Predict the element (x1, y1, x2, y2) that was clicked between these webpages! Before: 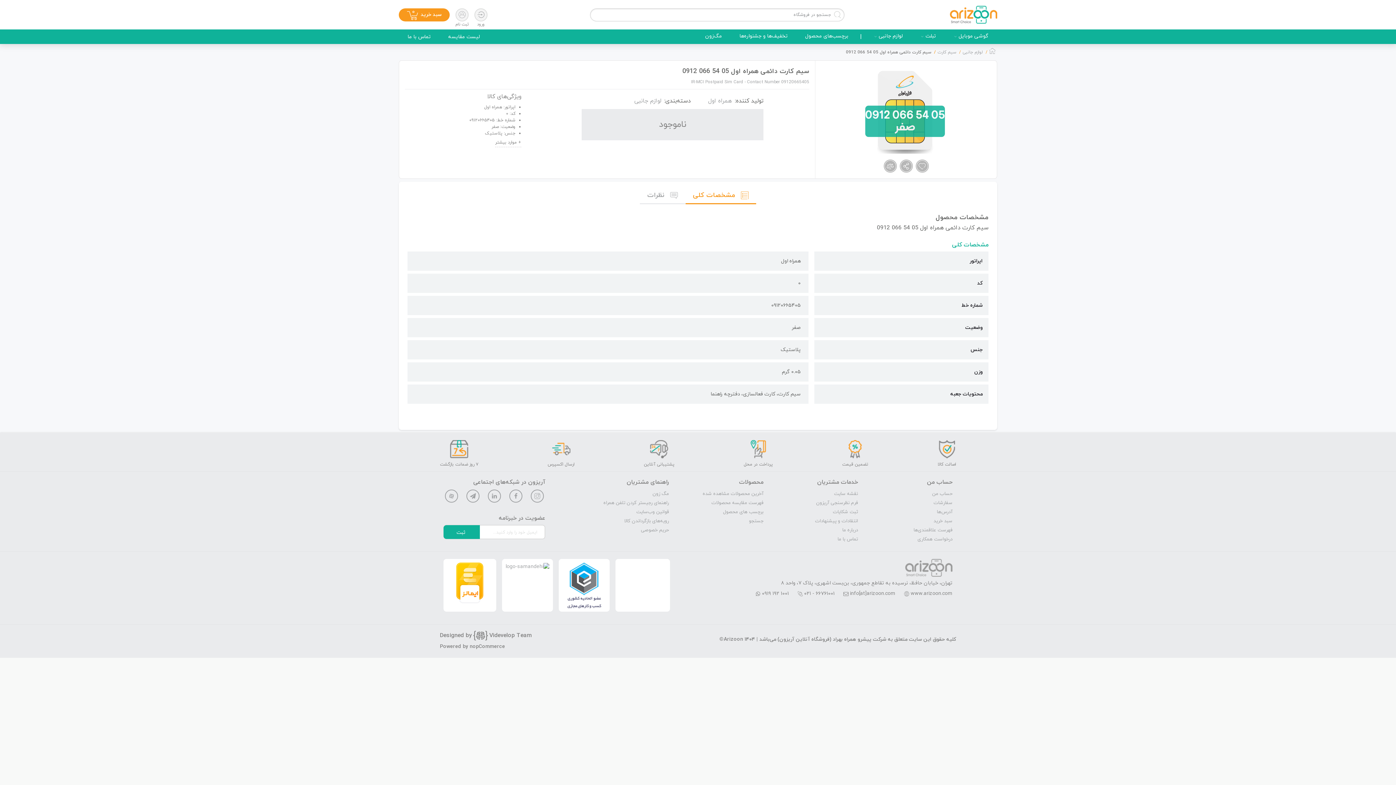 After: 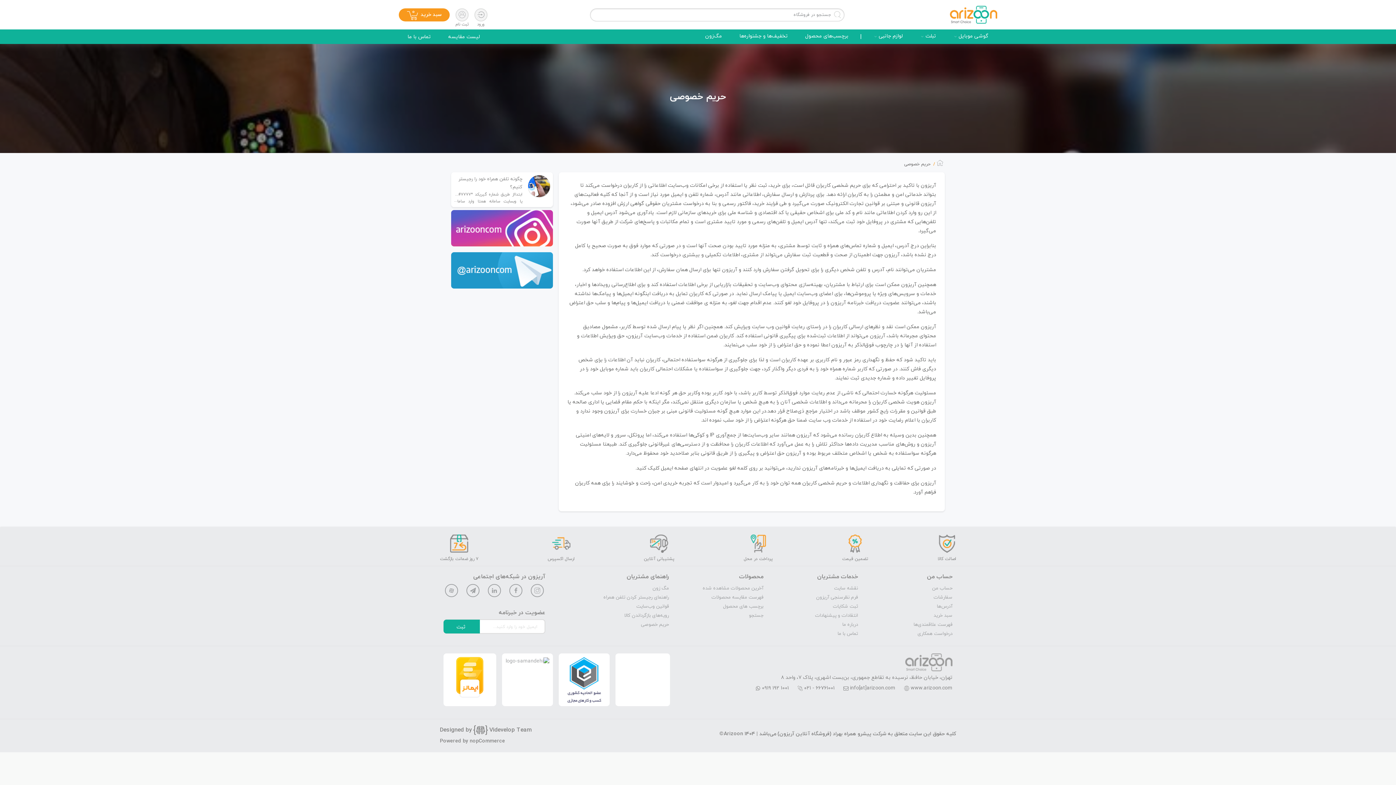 Action: label: حریم خصوصی bbox: (581, 526, 669, 535)